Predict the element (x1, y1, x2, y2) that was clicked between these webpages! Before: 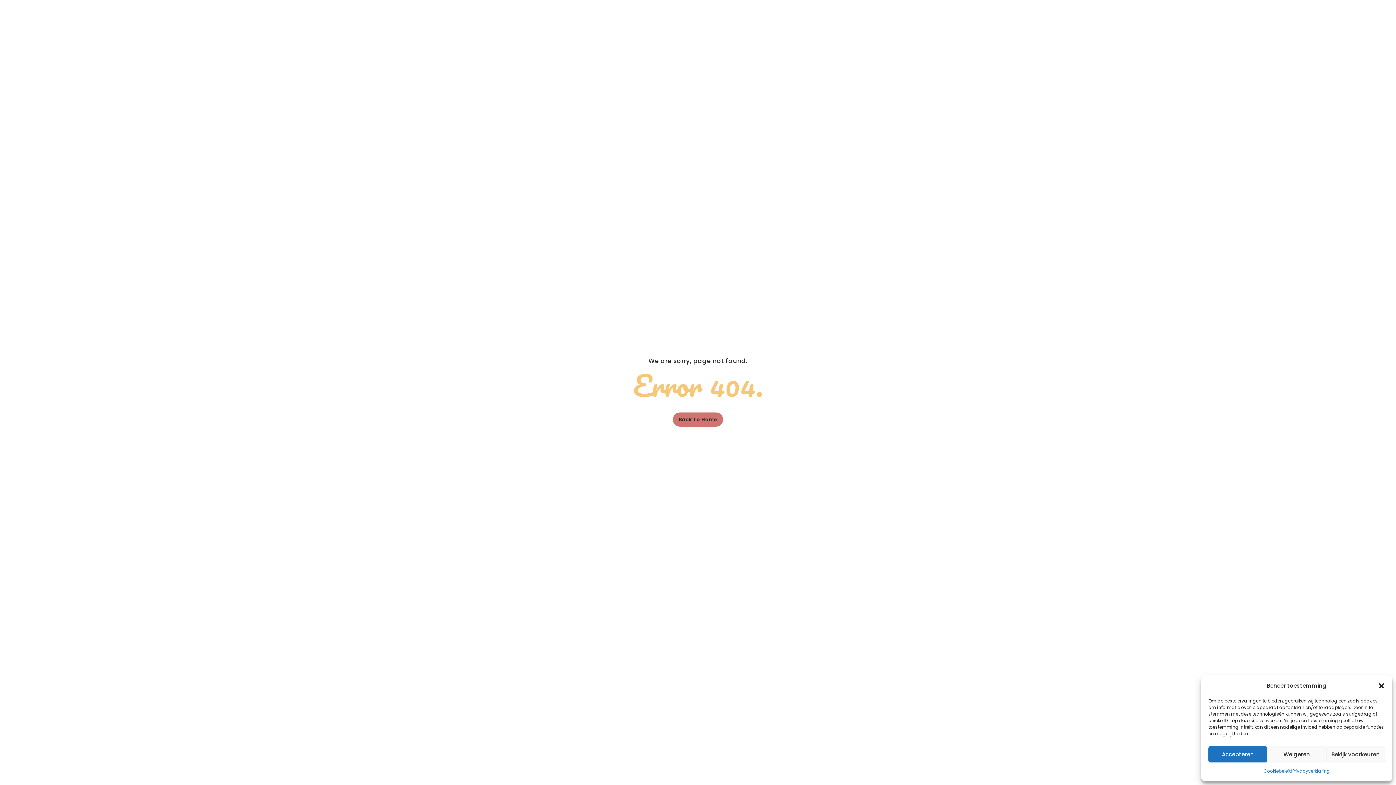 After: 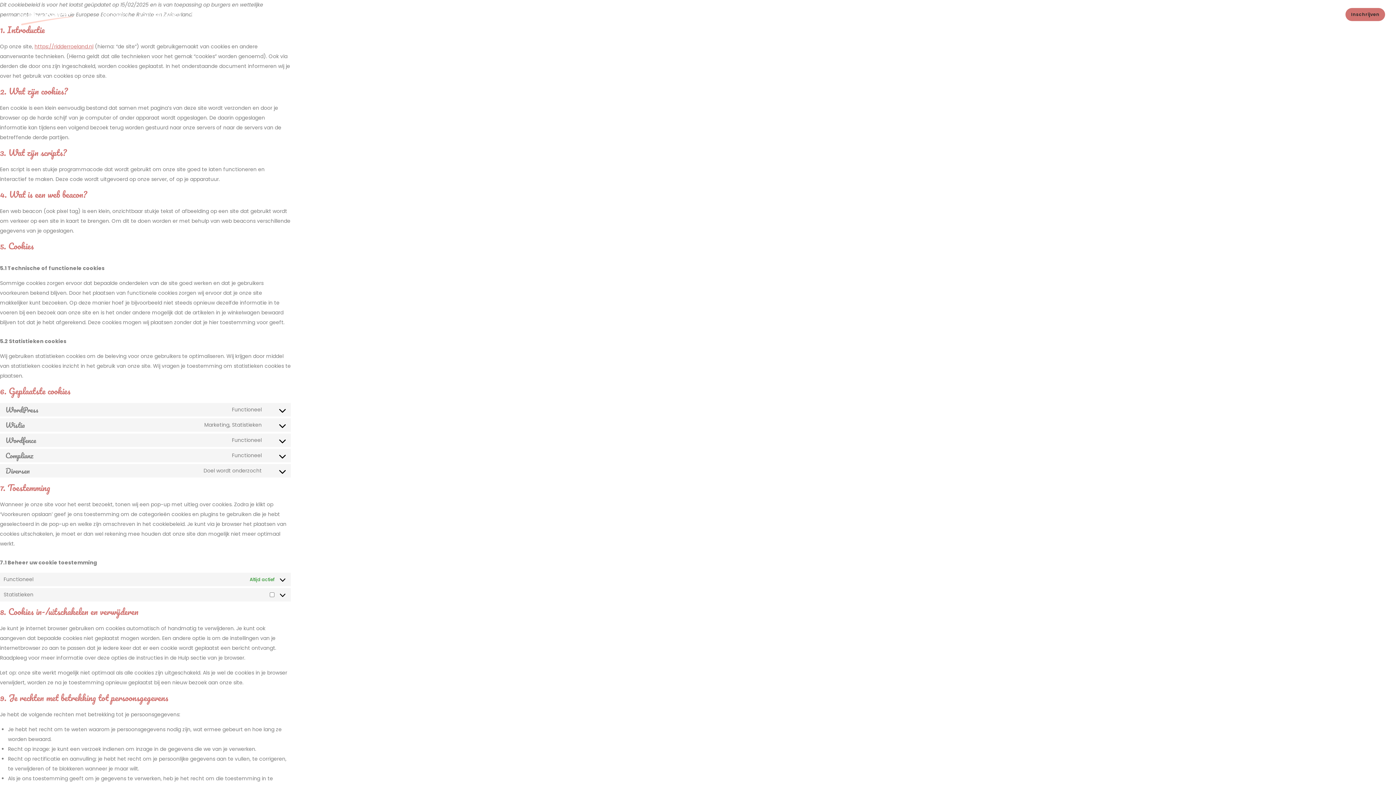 Action: label: Cookiebeleid bbox: (1263, 766, 1292, 776)